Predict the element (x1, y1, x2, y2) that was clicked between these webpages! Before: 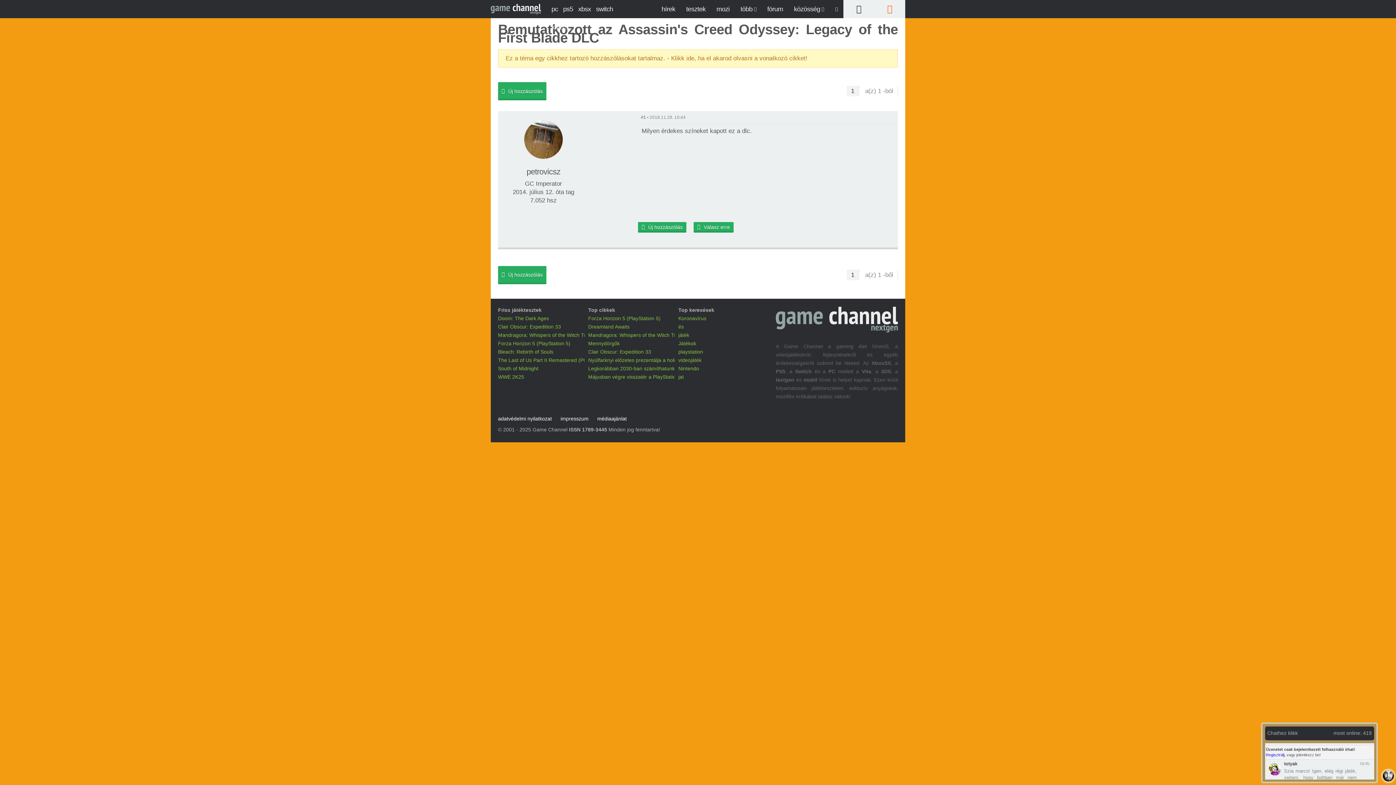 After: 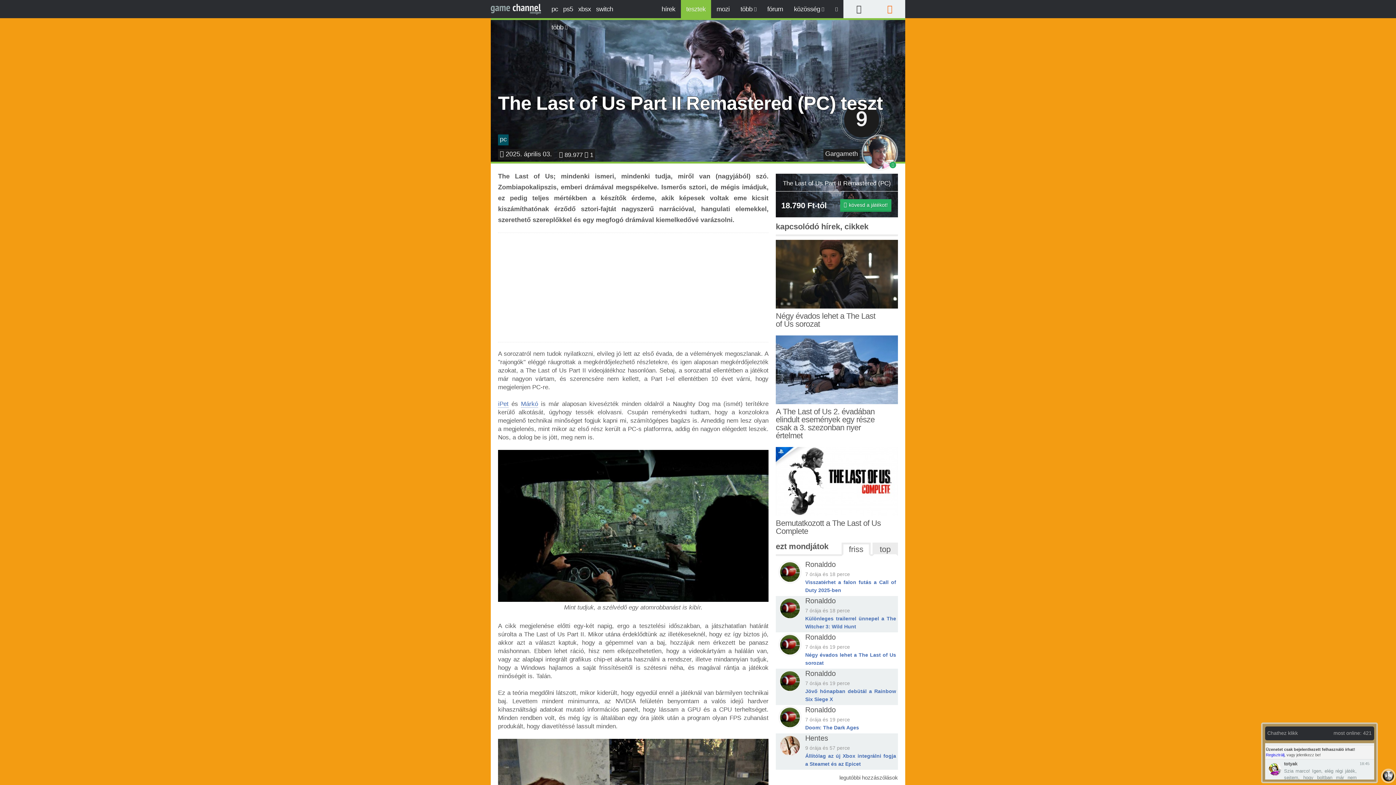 Action: label: The Last of Us Part II Remastered (PC) bbox: (498, 357, 589, 363)